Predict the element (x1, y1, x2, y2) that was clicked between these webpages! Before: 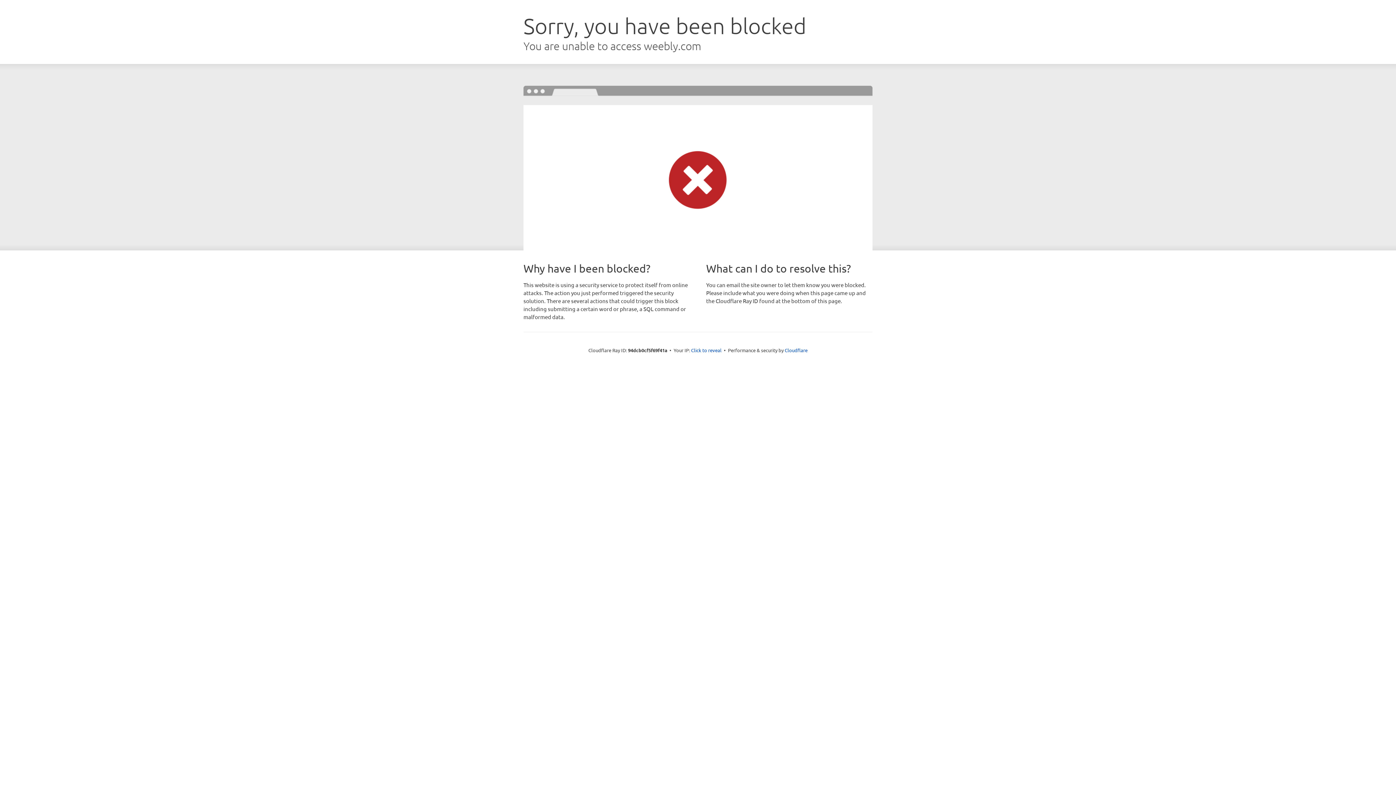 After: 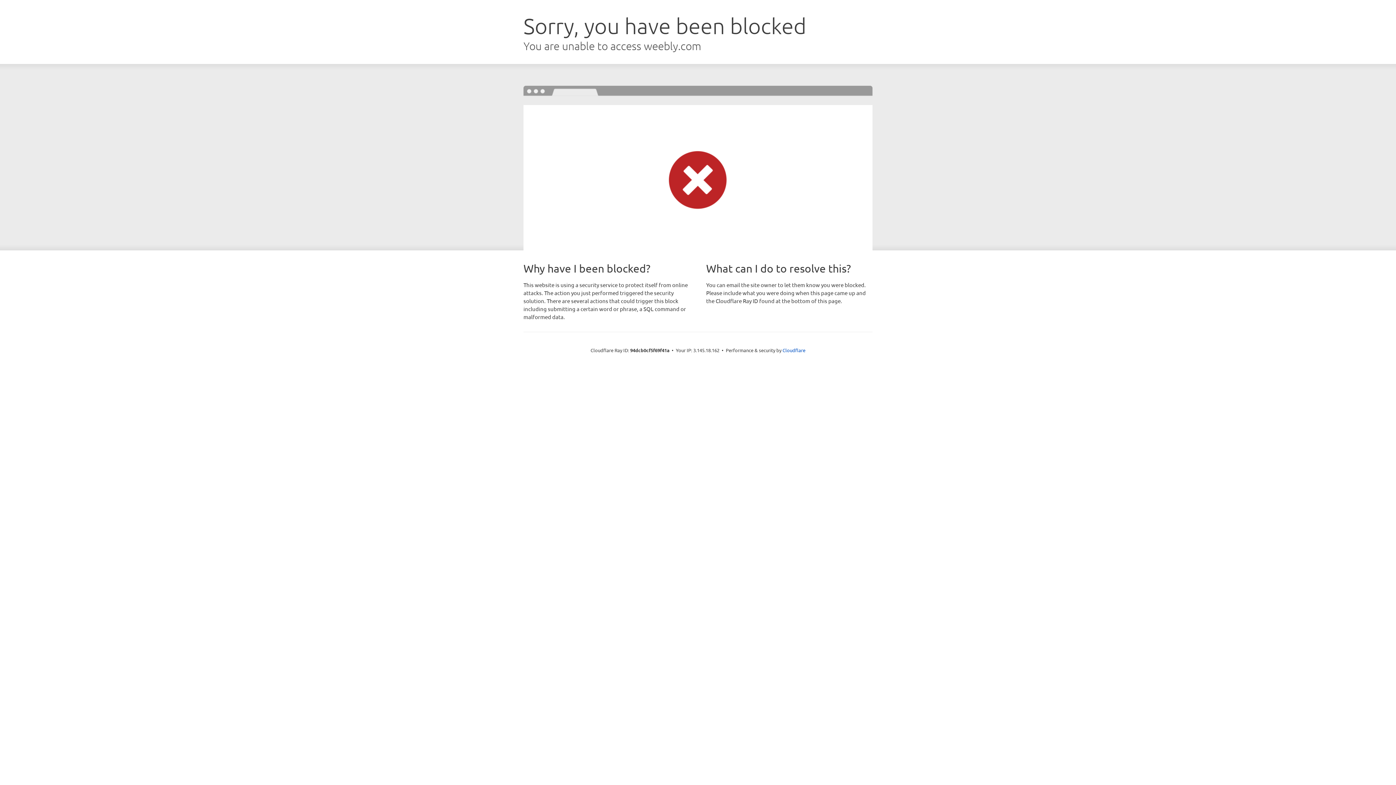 Action: bbox: (691, 346, 721, 353) label: Click to reveal